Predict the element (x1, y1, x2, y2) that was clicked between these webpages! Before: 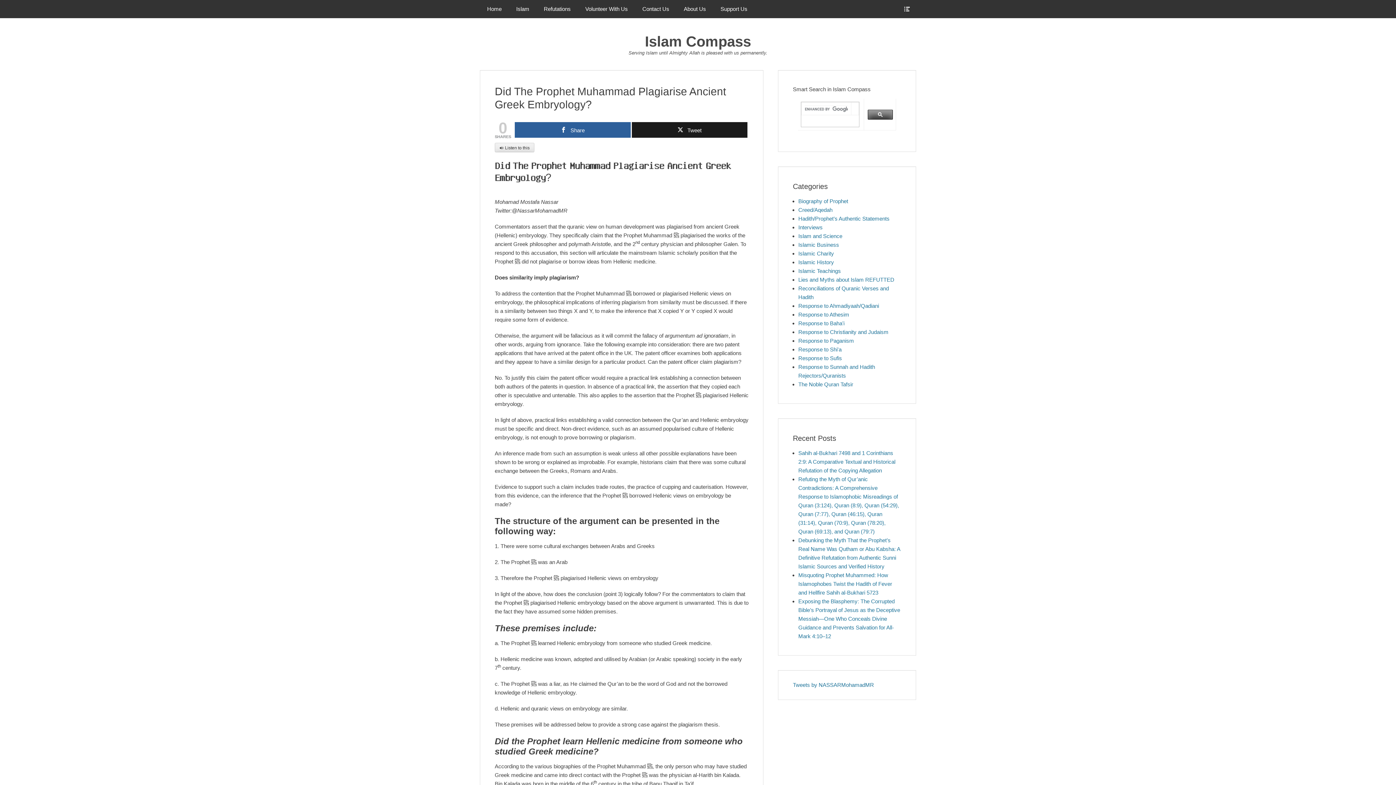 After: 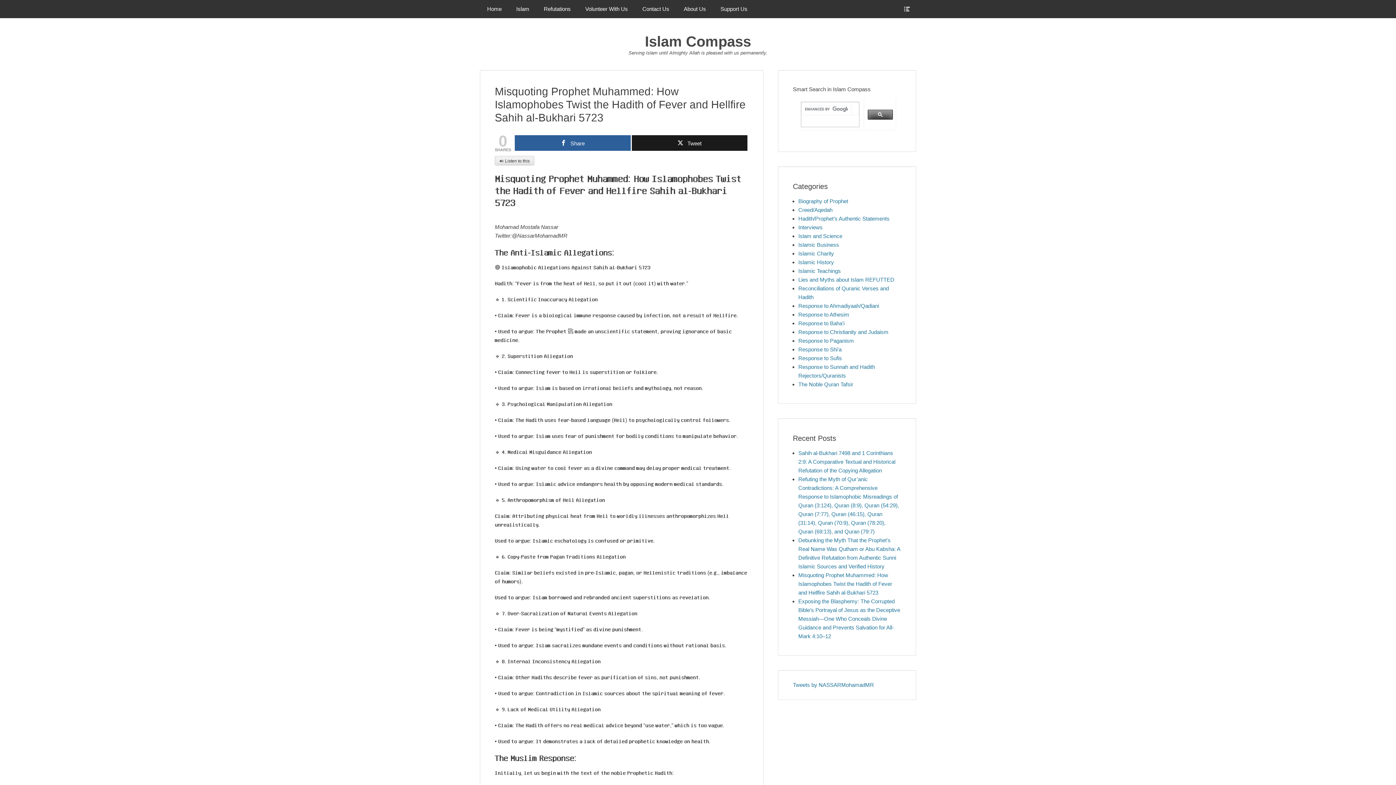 Action: label: Misquoting Prophet Muhammed: How Islamophobes Twist the Hadith of Fever and Hellfire Sahih al-Bukhari 5723 bbox: (798, 572, 892, 596)